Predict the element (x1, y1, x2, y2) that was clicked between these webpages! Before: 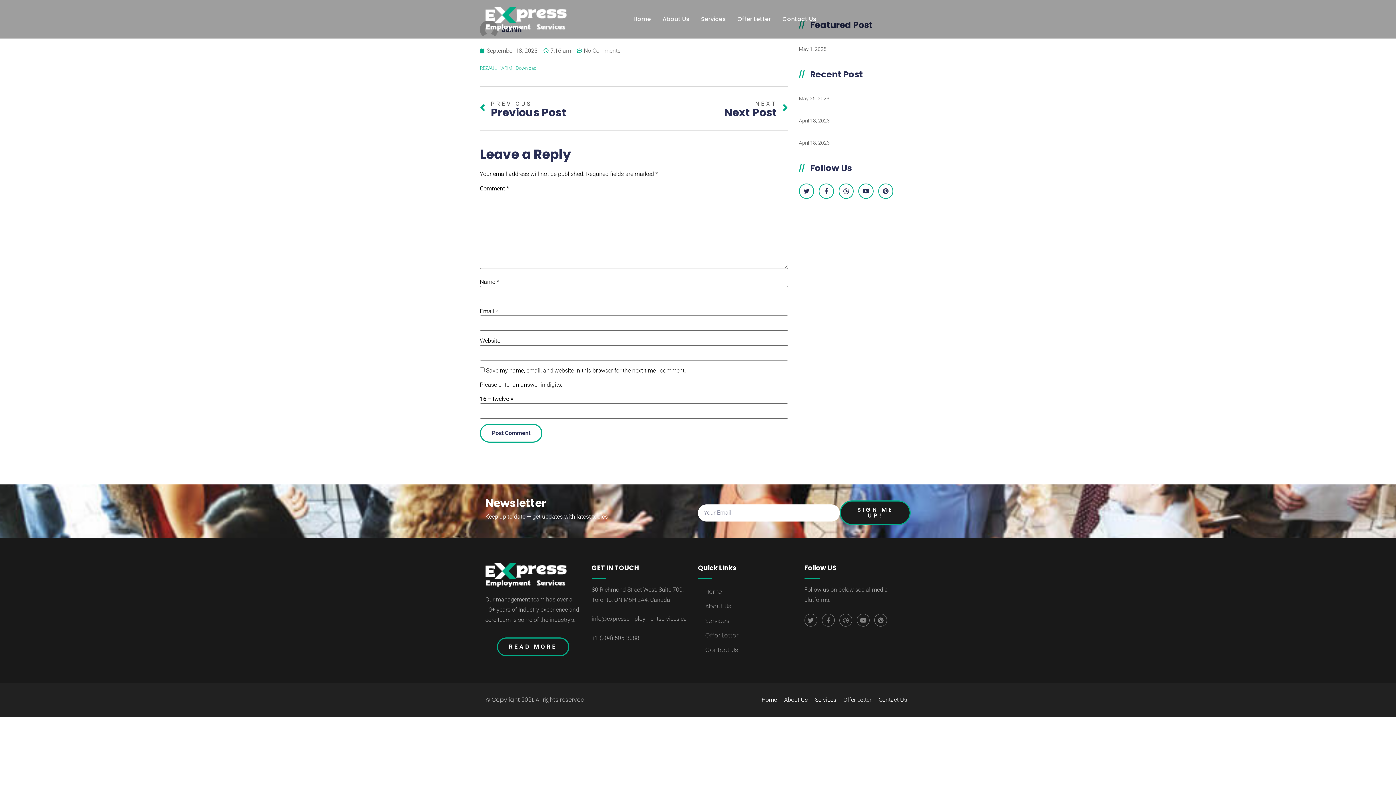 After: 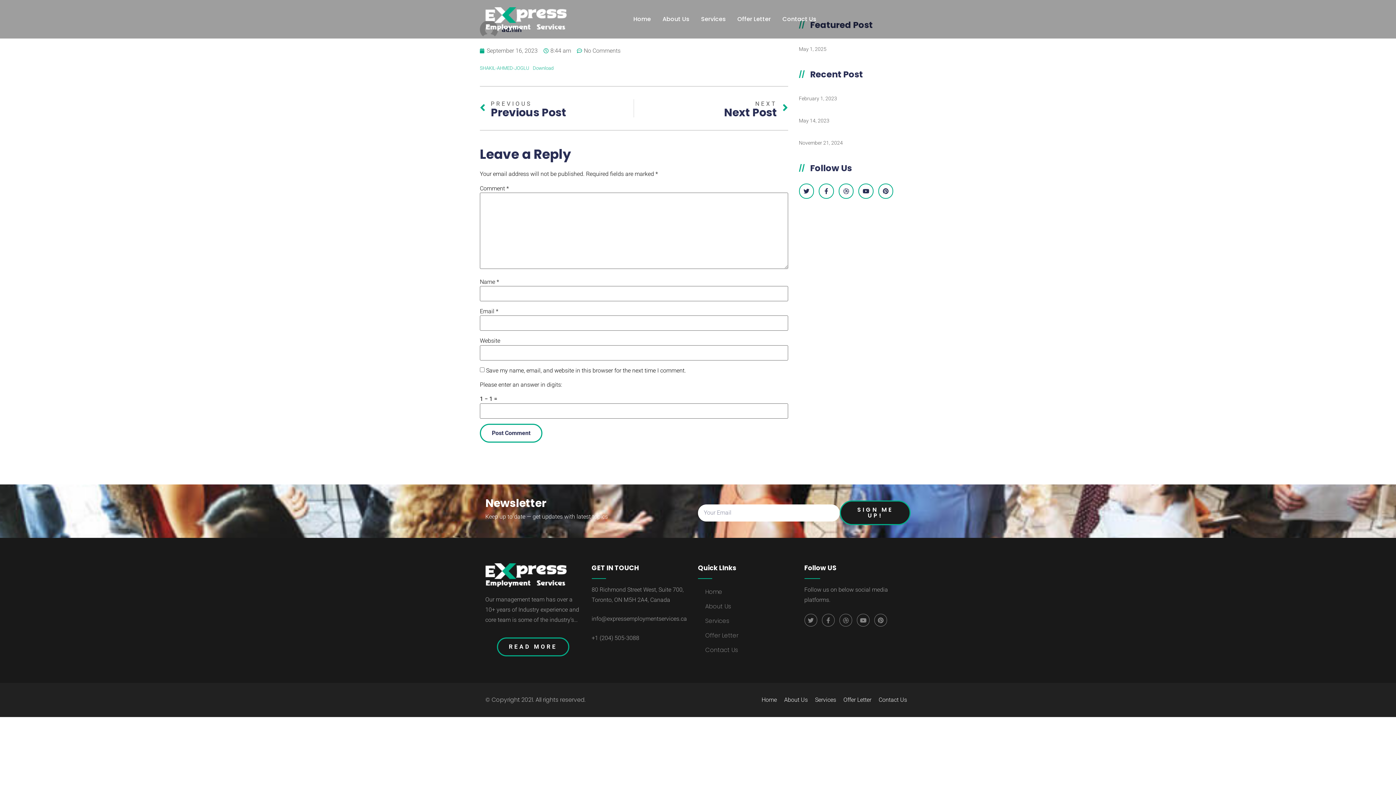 Action: bbox: (480, 99, 633, 117) label: Prev
PREVIOUS
Previous Post